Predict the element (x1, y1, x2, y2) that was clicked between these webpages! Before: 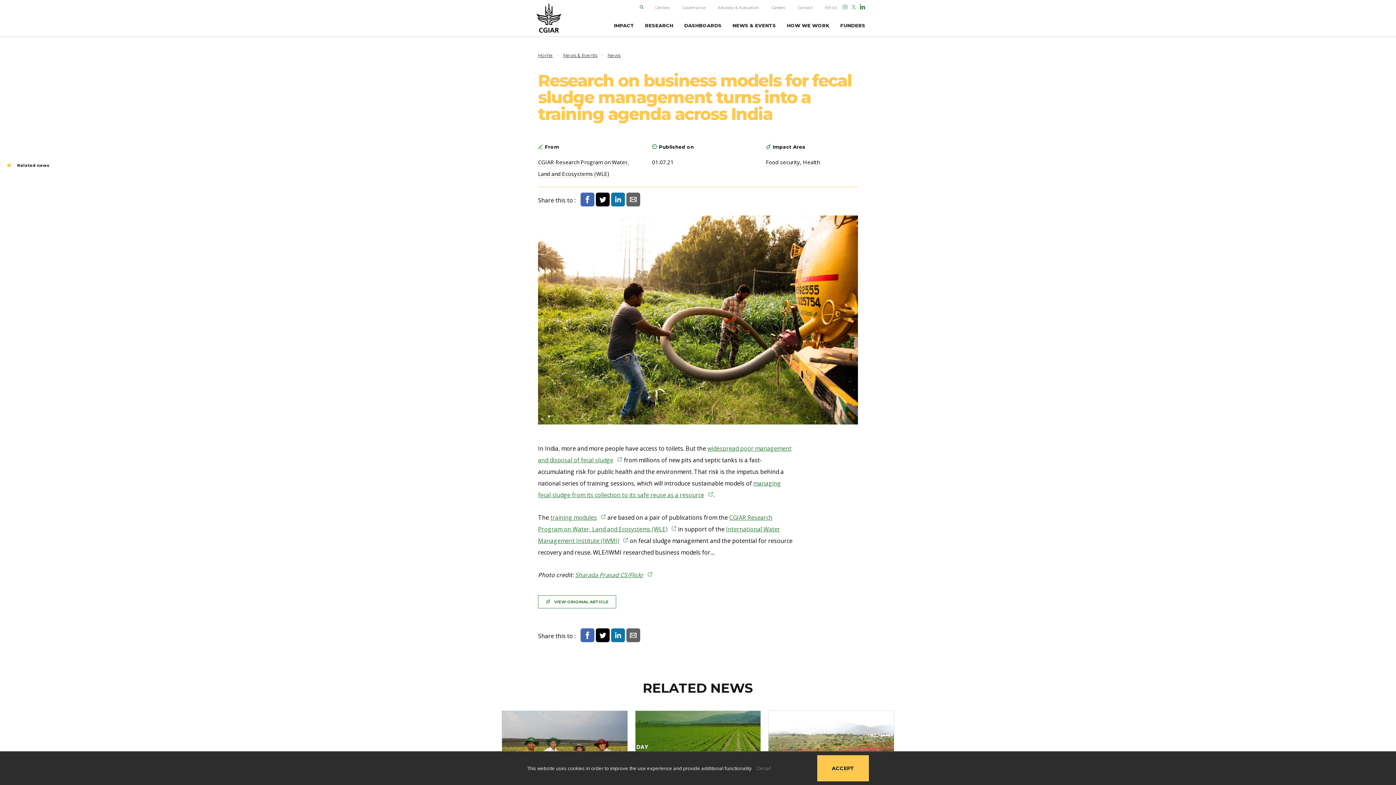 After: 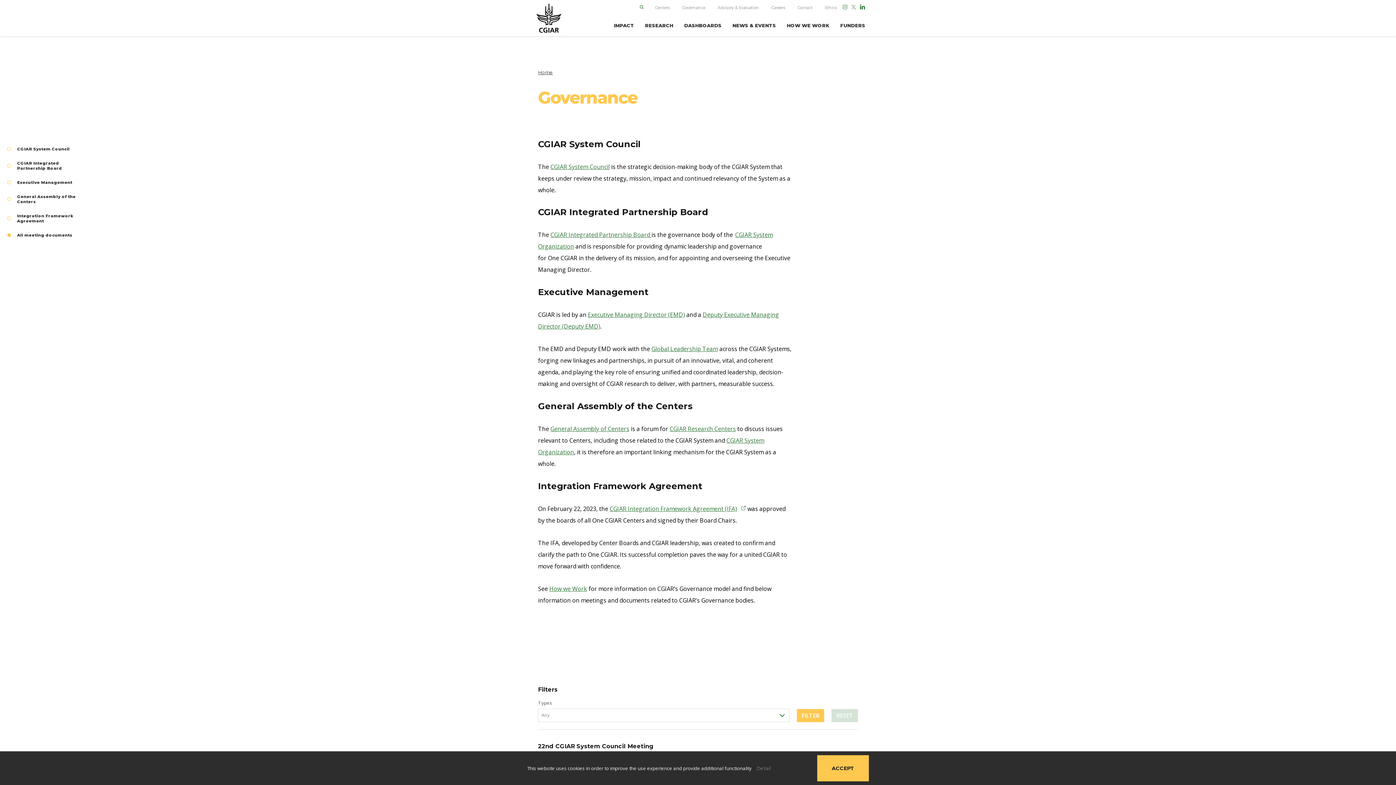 Action: label: Governance bbox: (682, 5, 705, 10)